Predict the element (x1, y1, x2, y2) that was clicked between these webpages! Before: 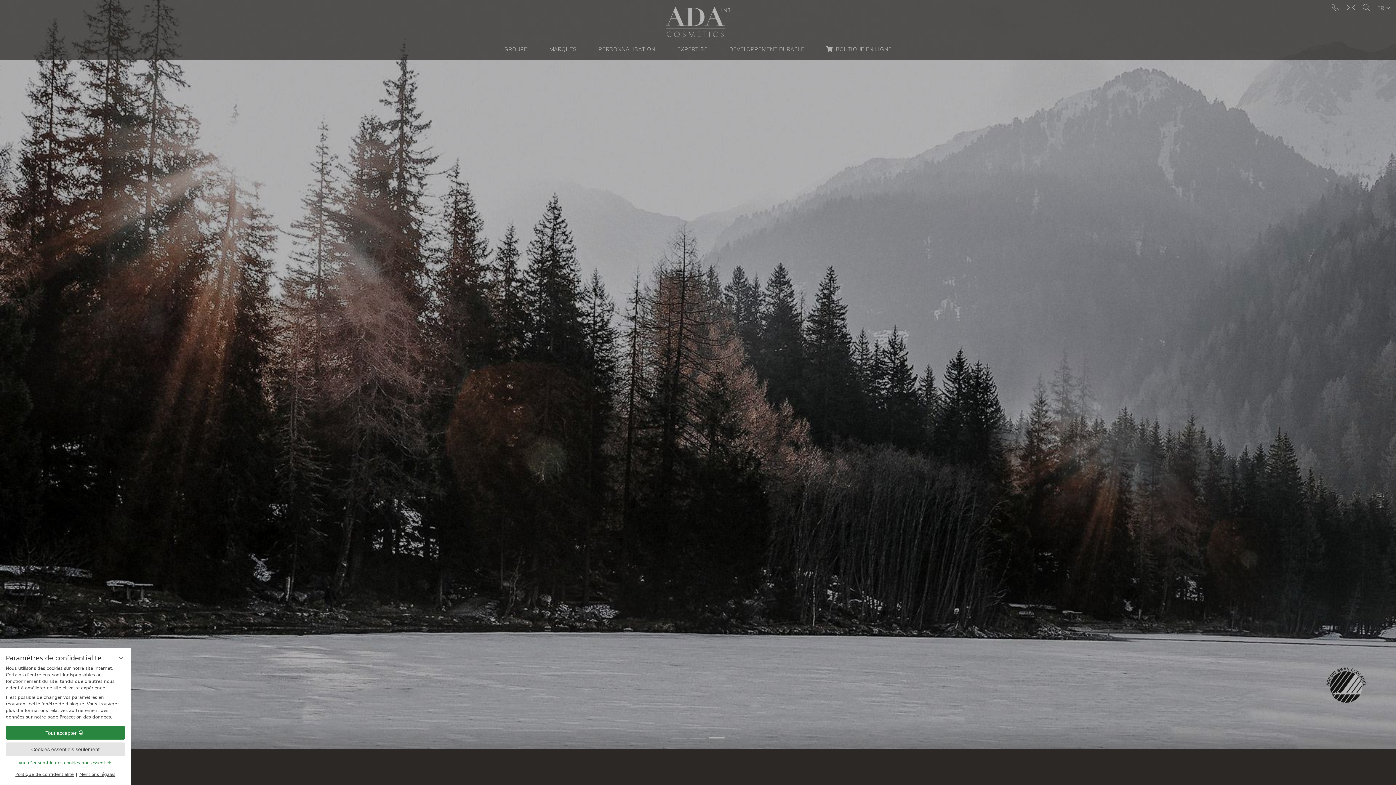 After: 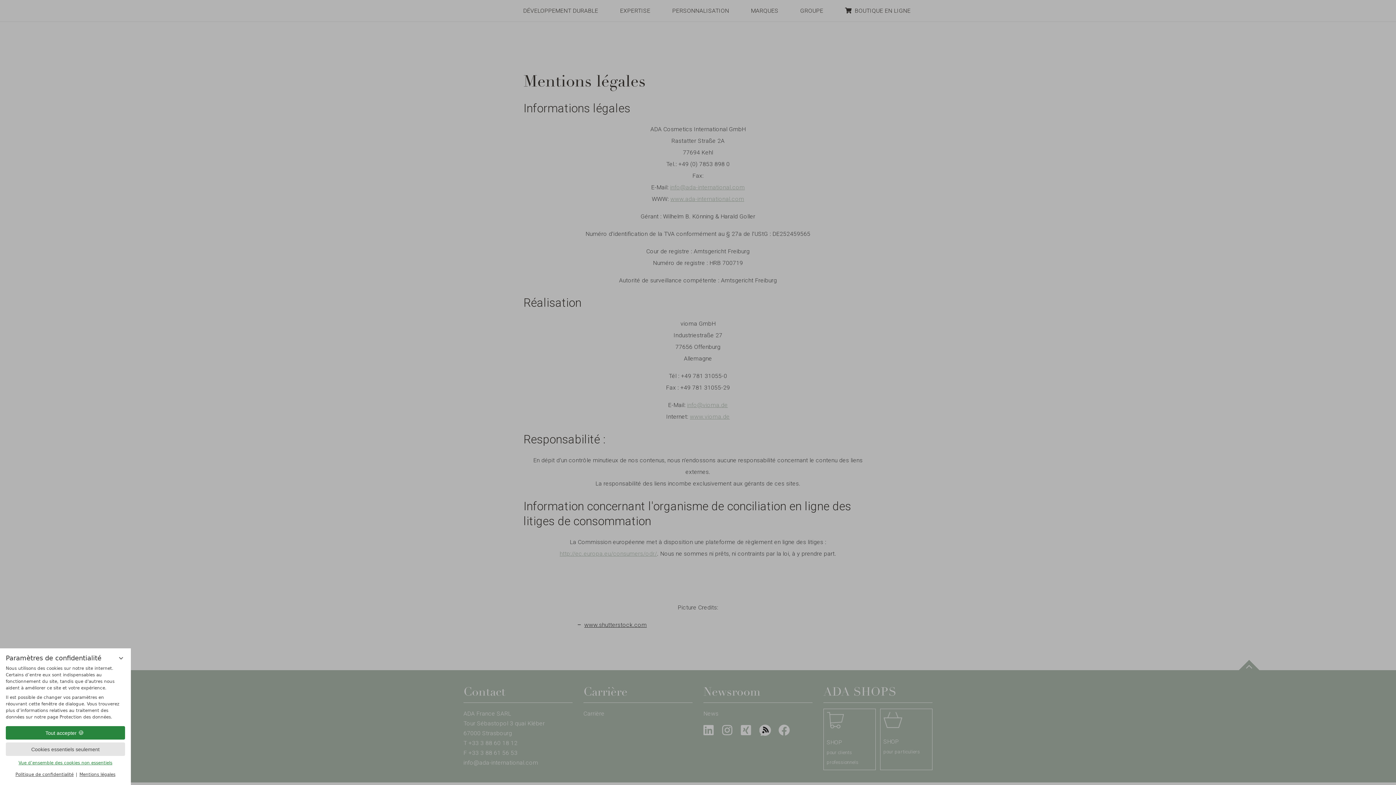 Action: bbox: (79, 772, 115, 777) label: Mentions légales